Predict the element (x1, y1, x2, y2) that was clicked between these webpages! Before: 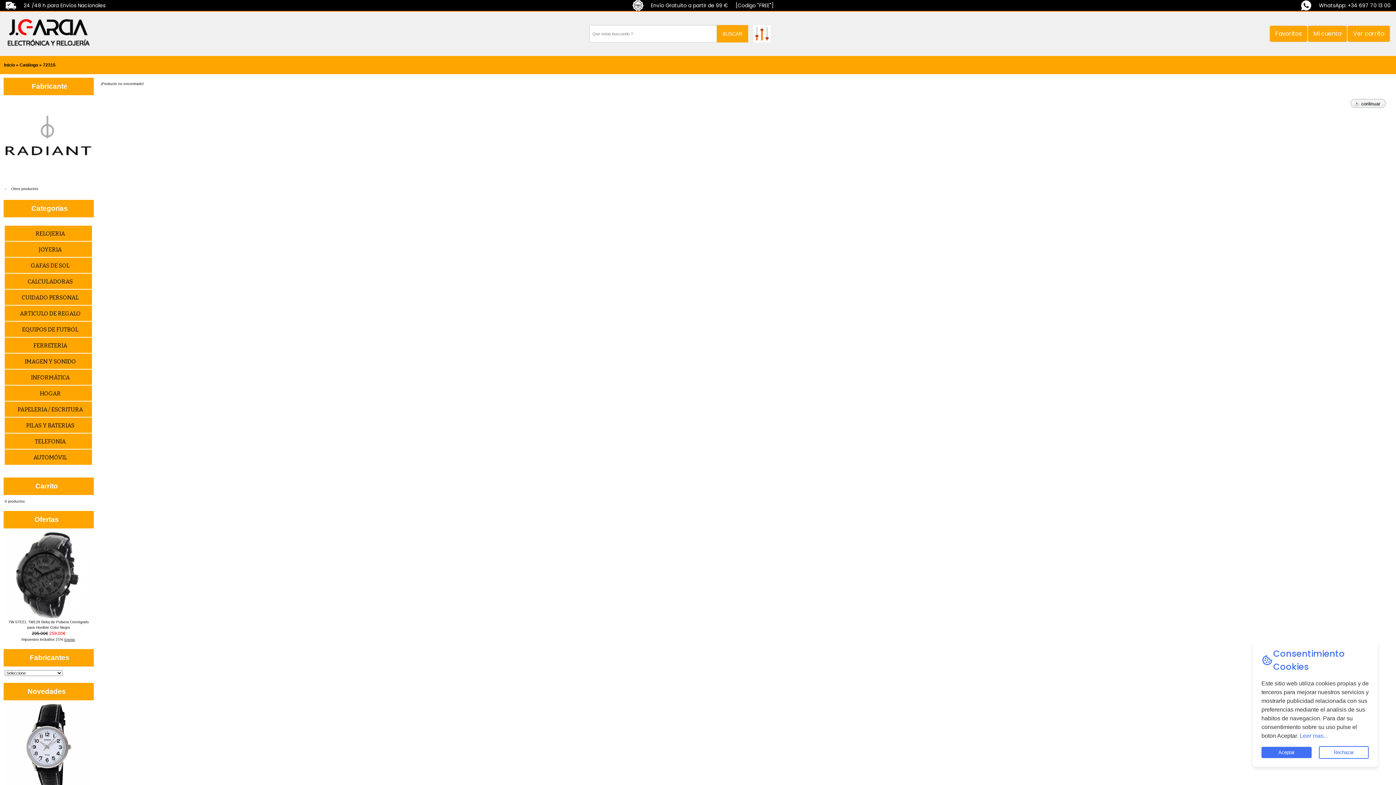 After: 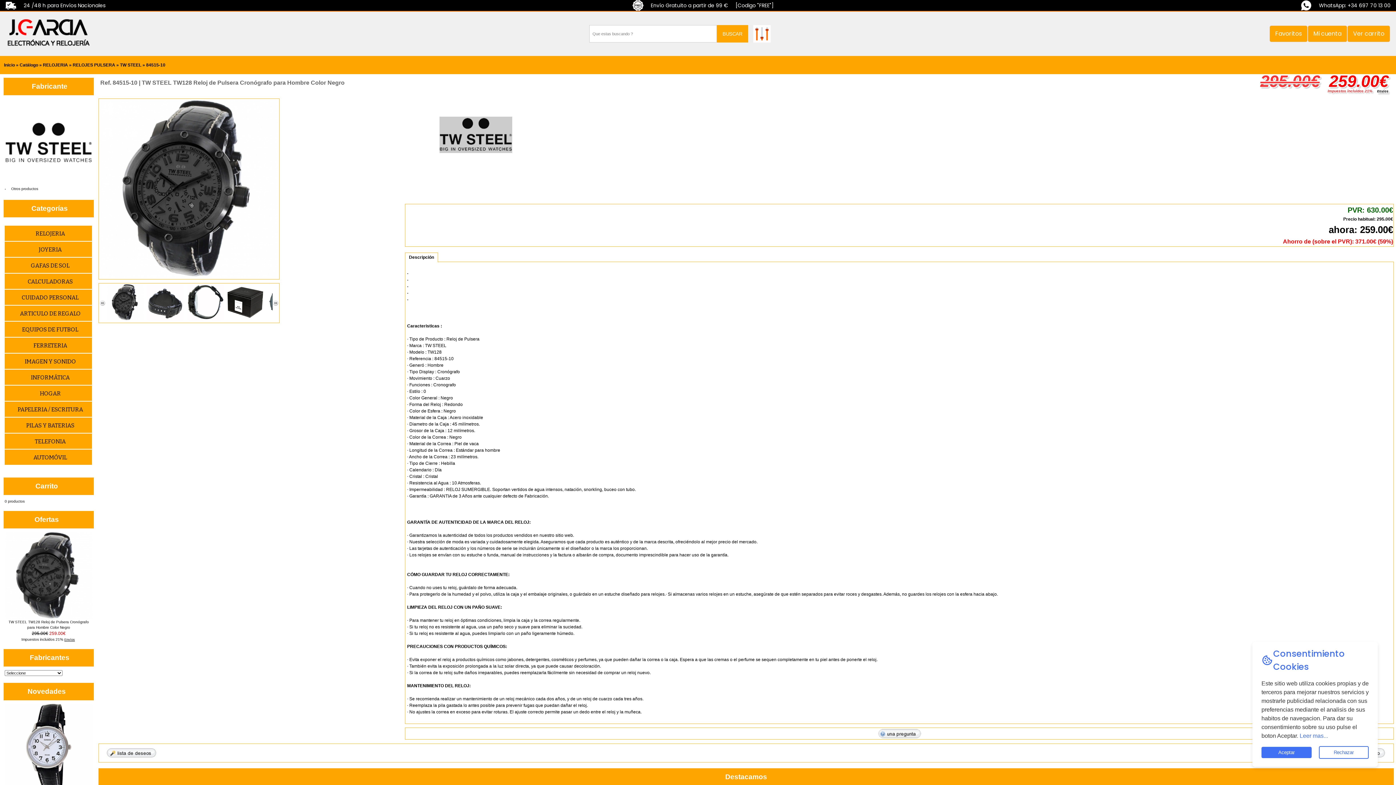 Action: bbox: (5, 616, 92, 620)